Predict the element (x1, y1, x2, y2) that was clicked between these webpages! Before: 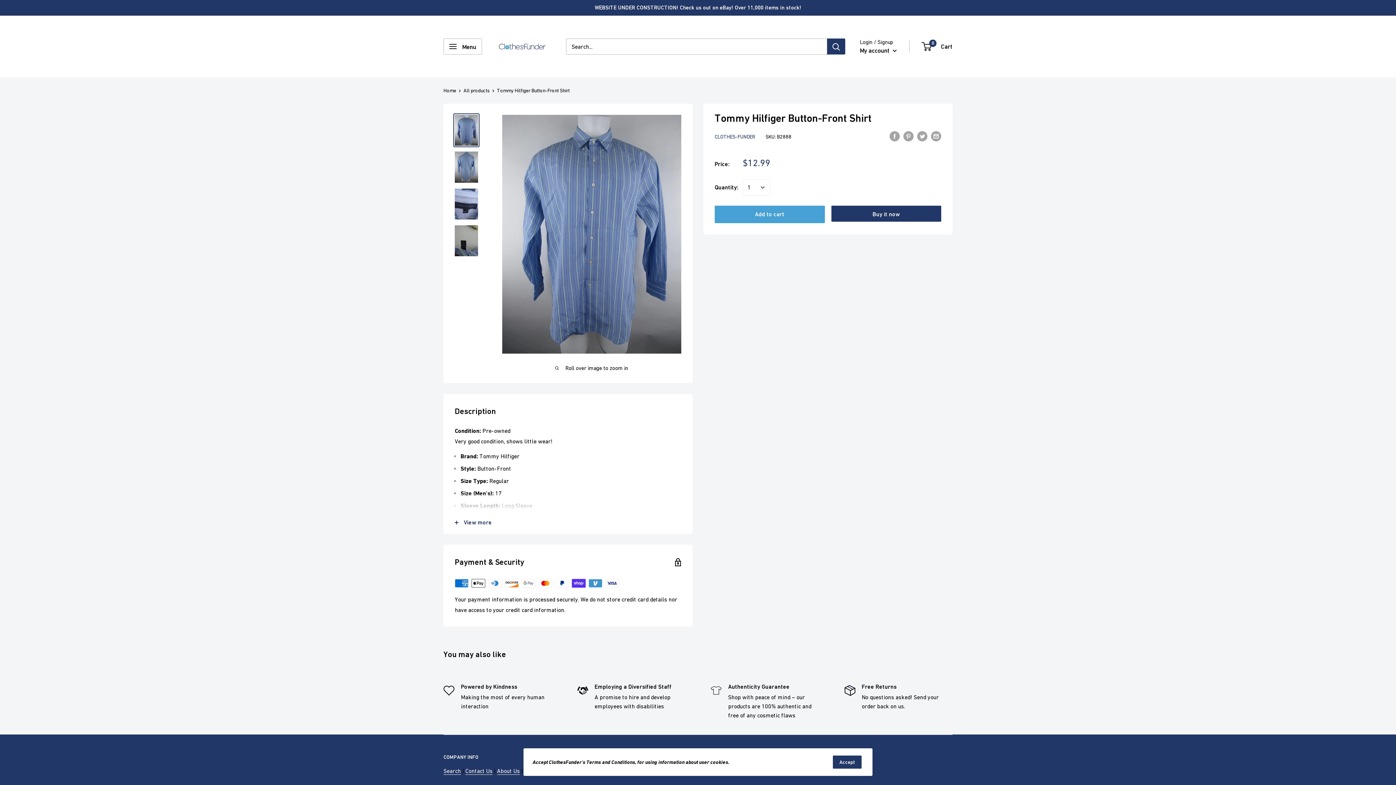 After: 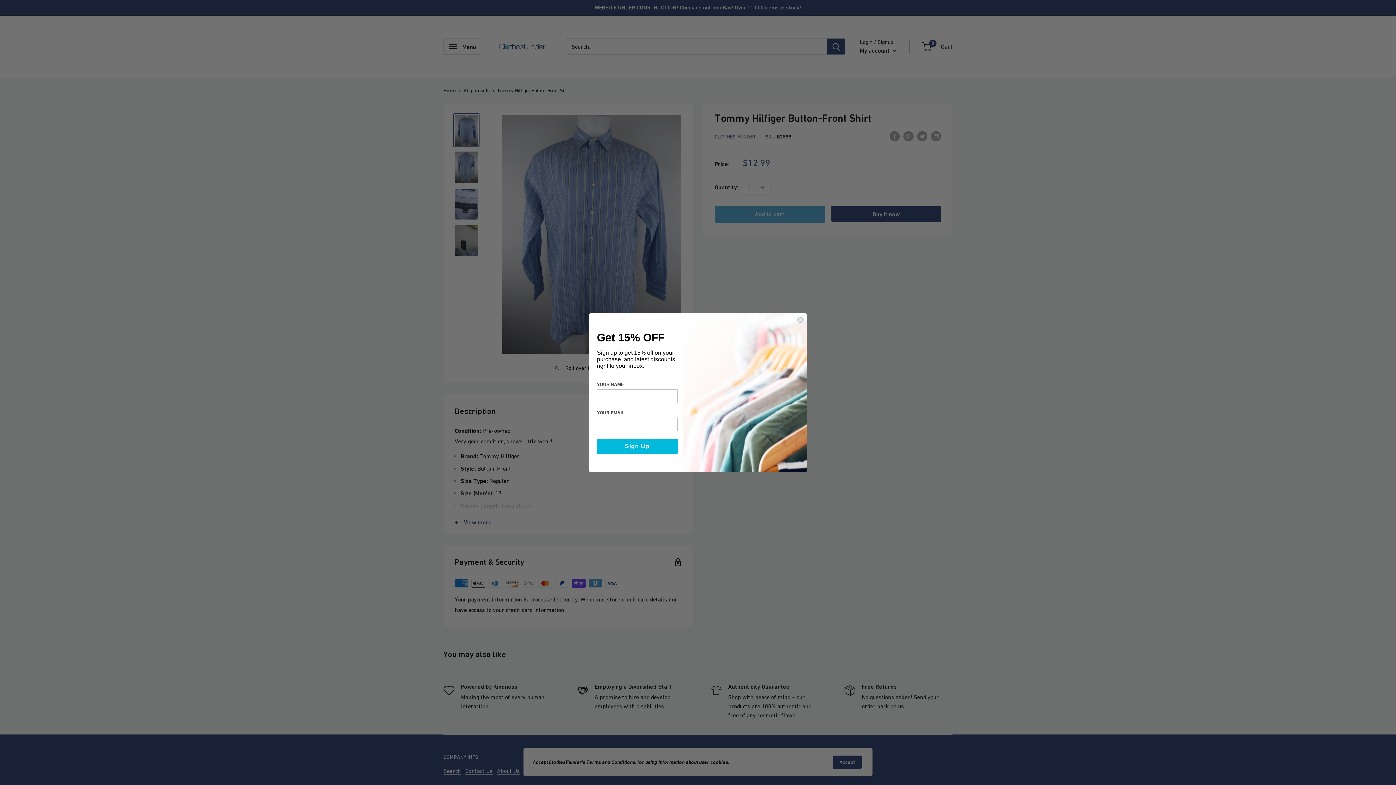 Action: bbox: (917, 130, 927, 141) label: Tweet on Twitter